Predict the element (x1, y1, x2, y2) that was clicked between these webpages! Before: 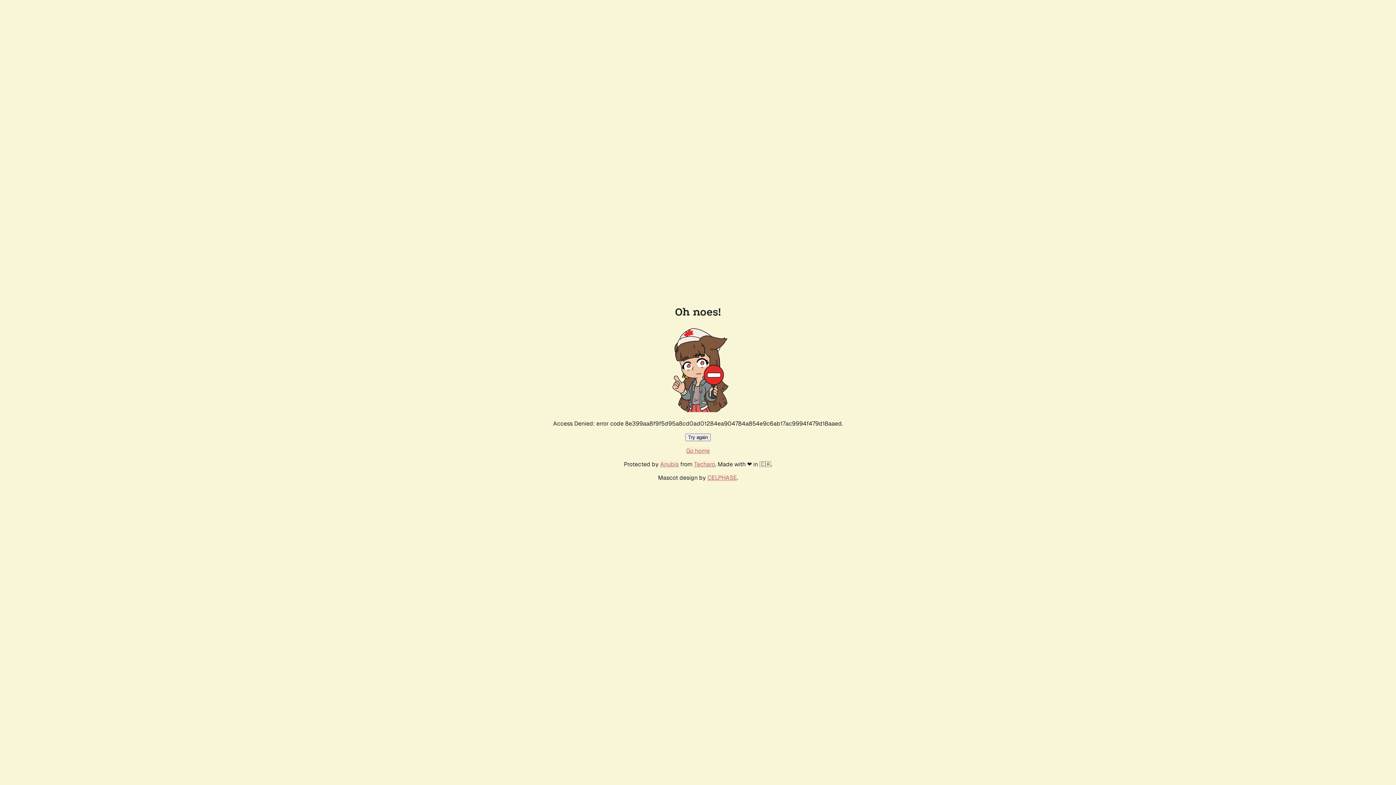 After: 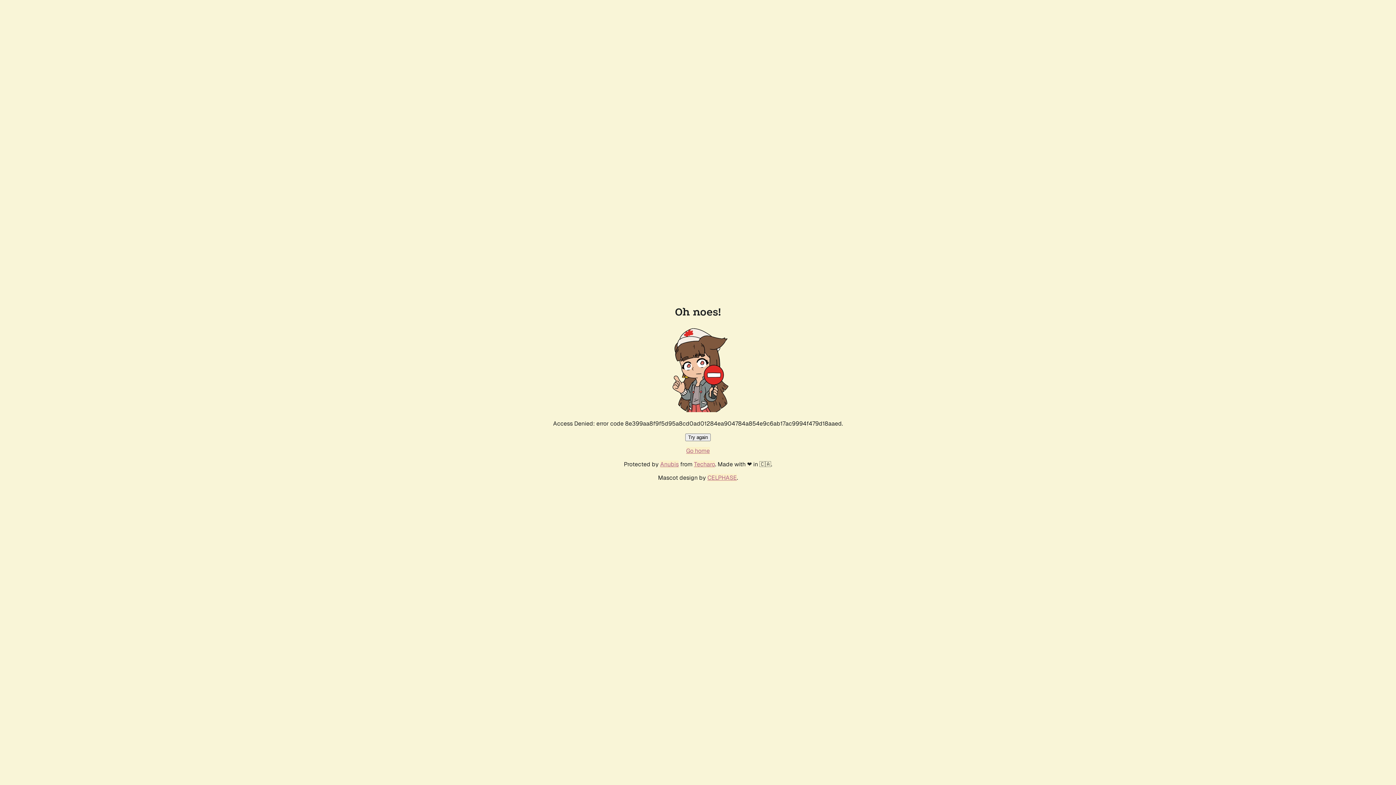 Action: bbox: (686, 447, 710, 454) label: Go home